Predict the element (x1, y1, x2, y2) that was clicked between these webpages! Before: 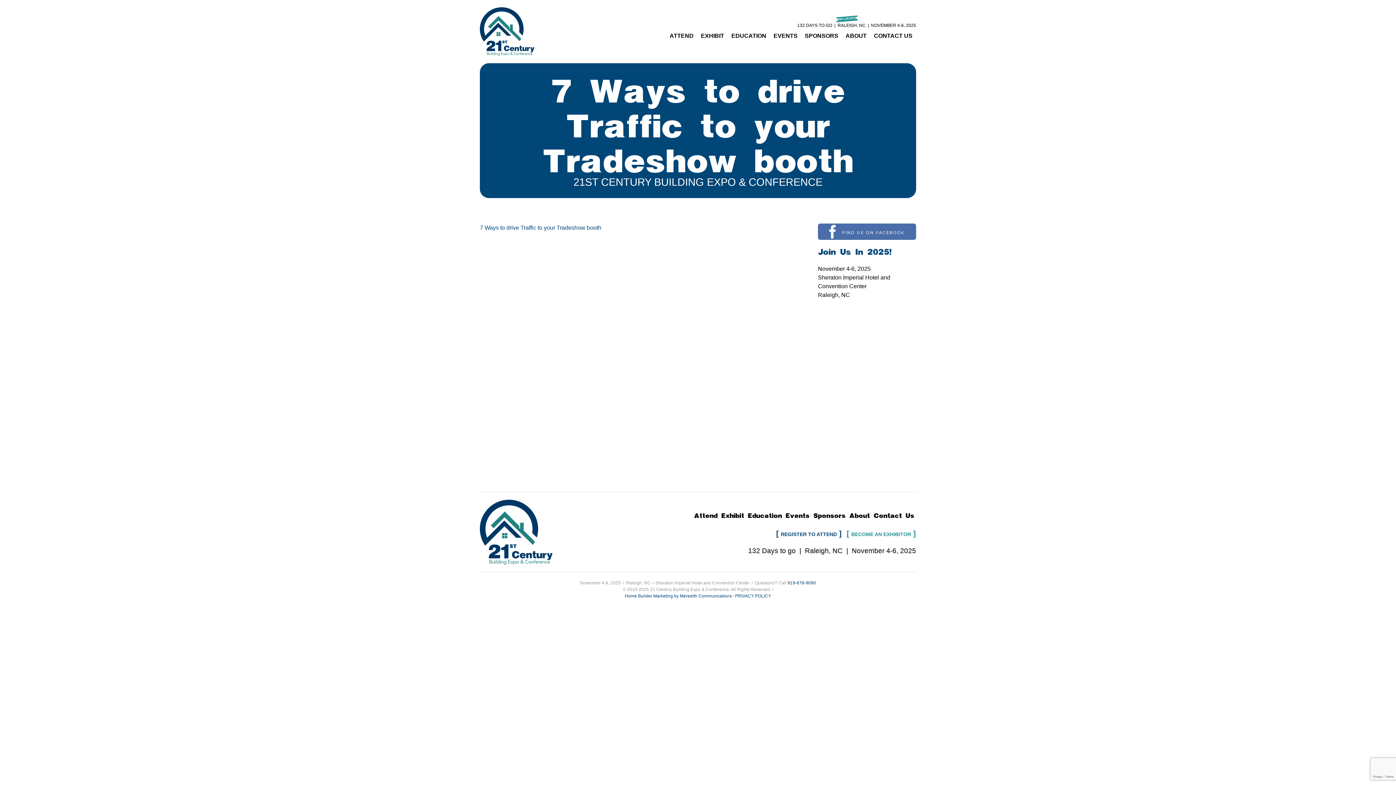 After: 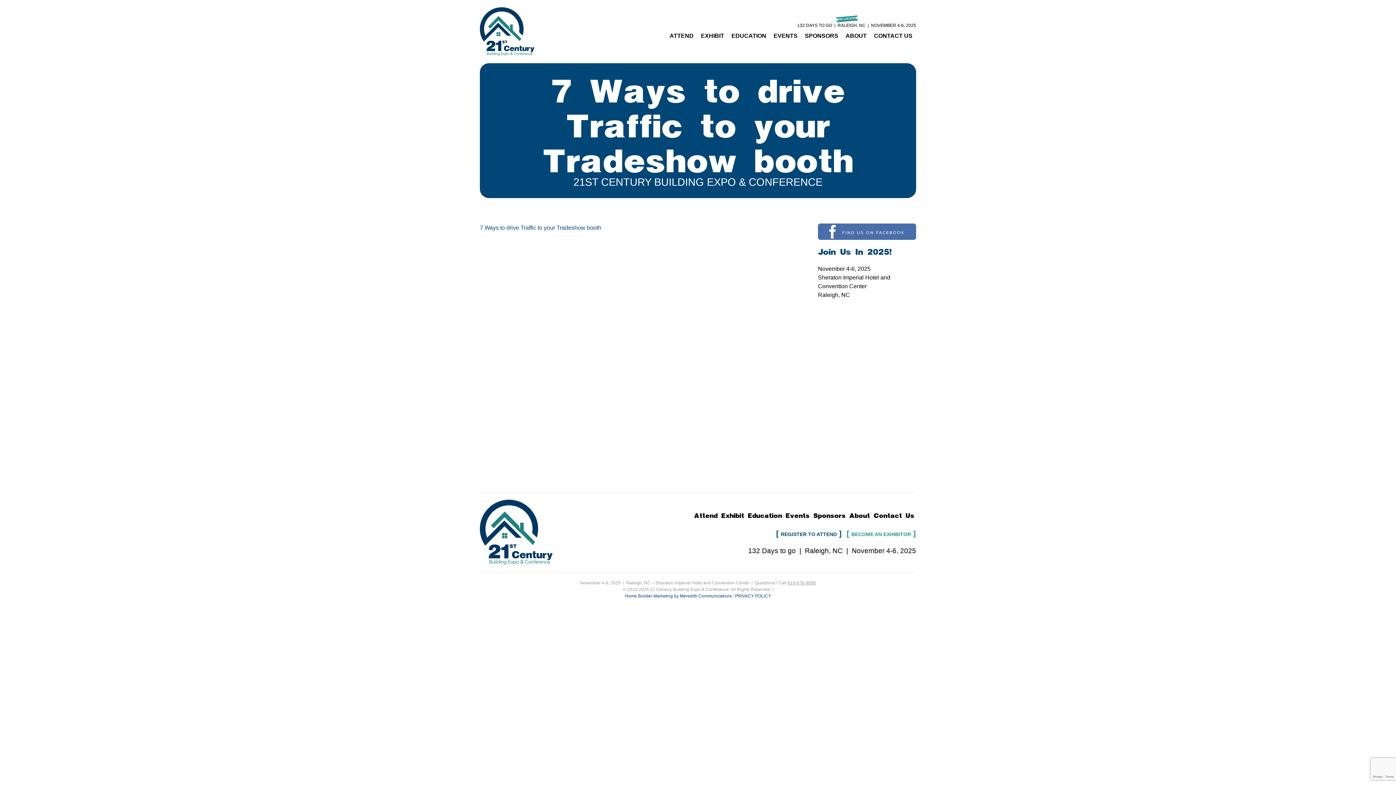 Action: bbox: (787, 580, 816, 585) label: 919-676-9090